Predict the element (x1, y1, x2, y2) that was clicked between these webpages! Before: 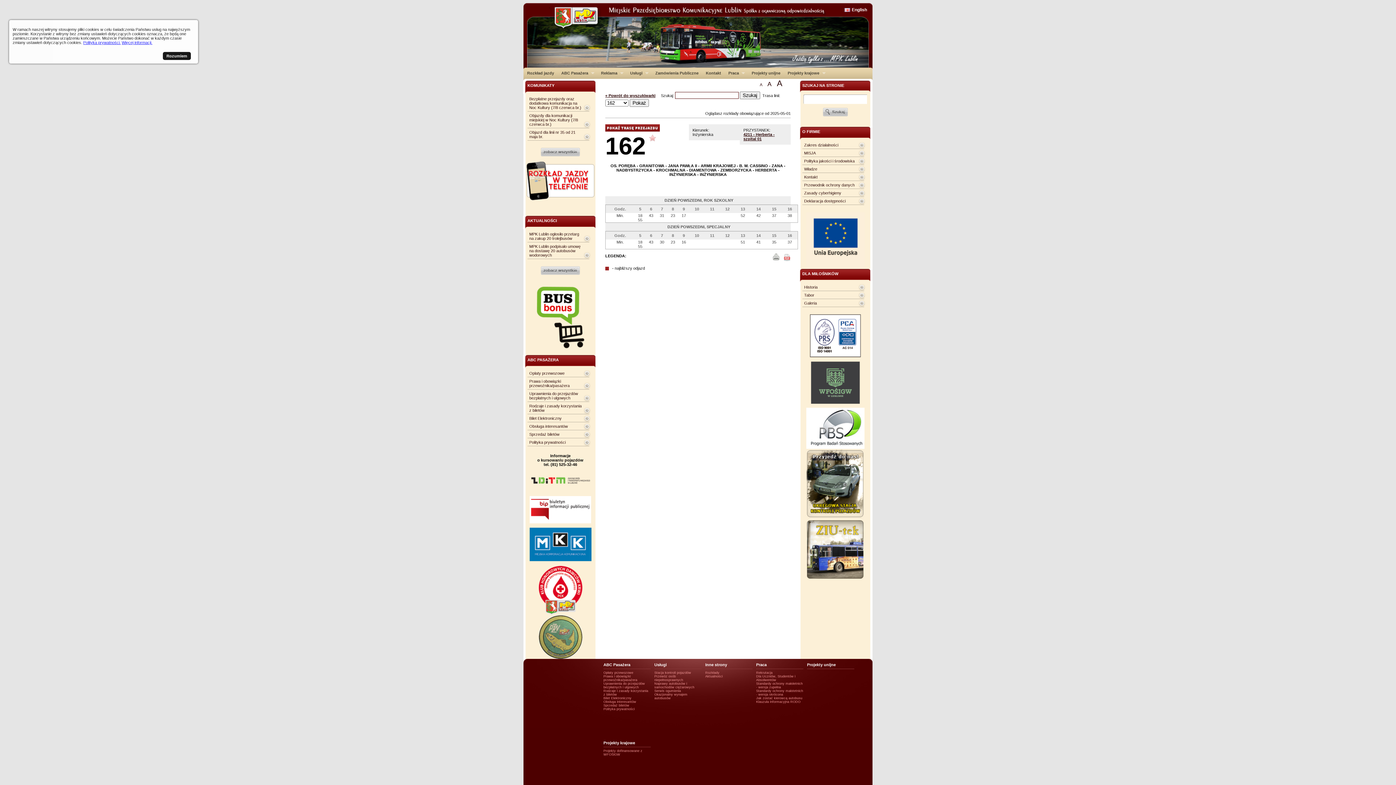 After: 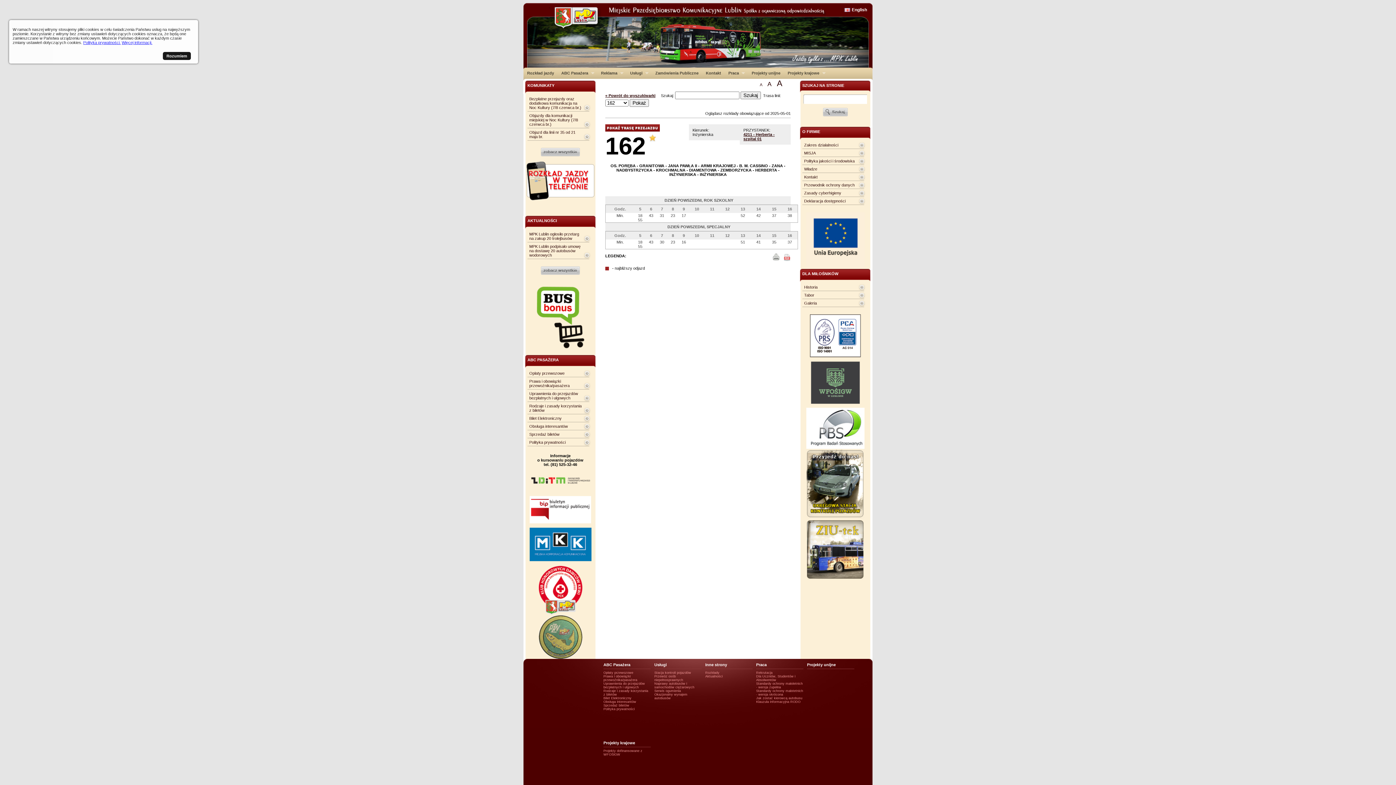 Action: bbox: (649, 138, 656, 142)